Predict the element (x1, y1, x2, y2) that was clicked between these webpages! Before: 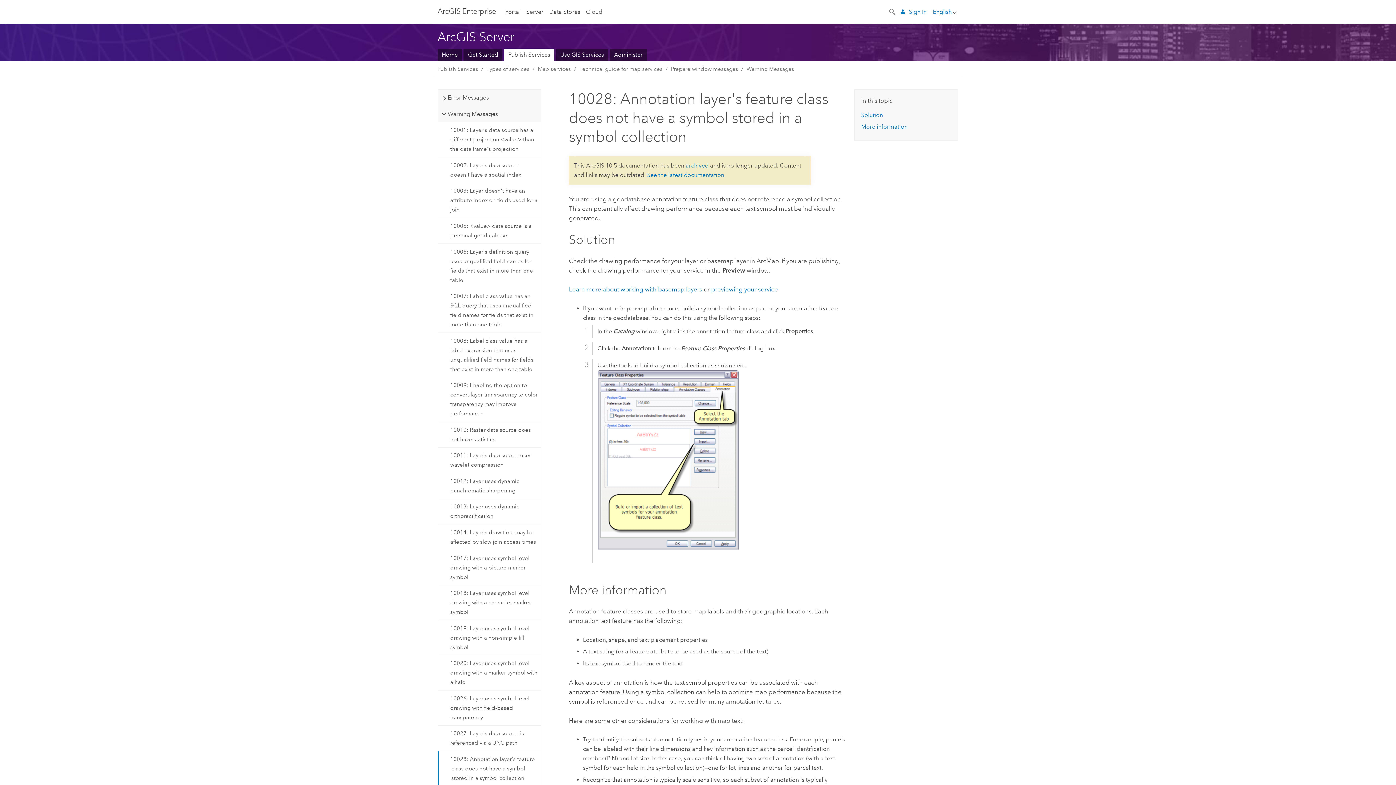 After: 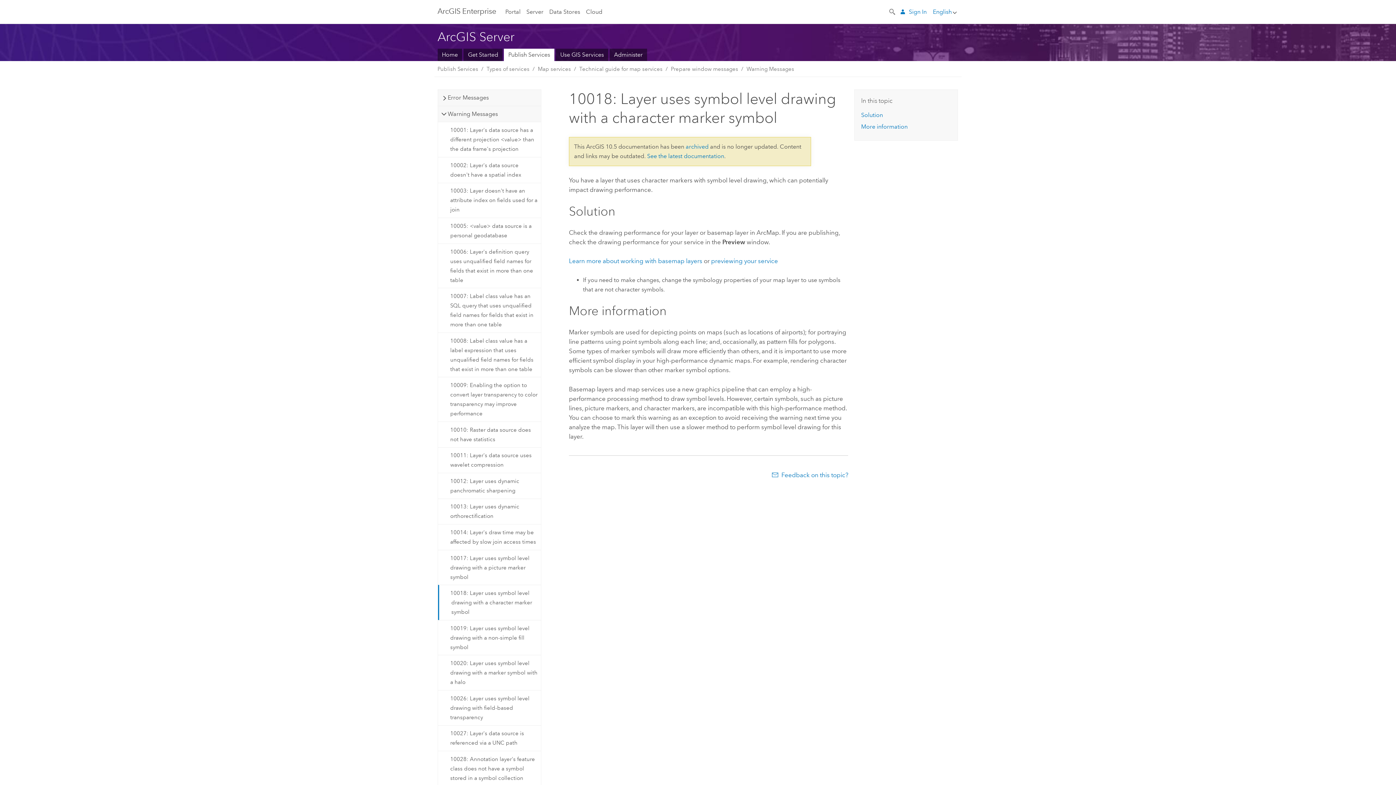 Action: bbox: (438, 585, 540, 620) label: 10018: Layer uses symbol level drawing with a character marker symbol